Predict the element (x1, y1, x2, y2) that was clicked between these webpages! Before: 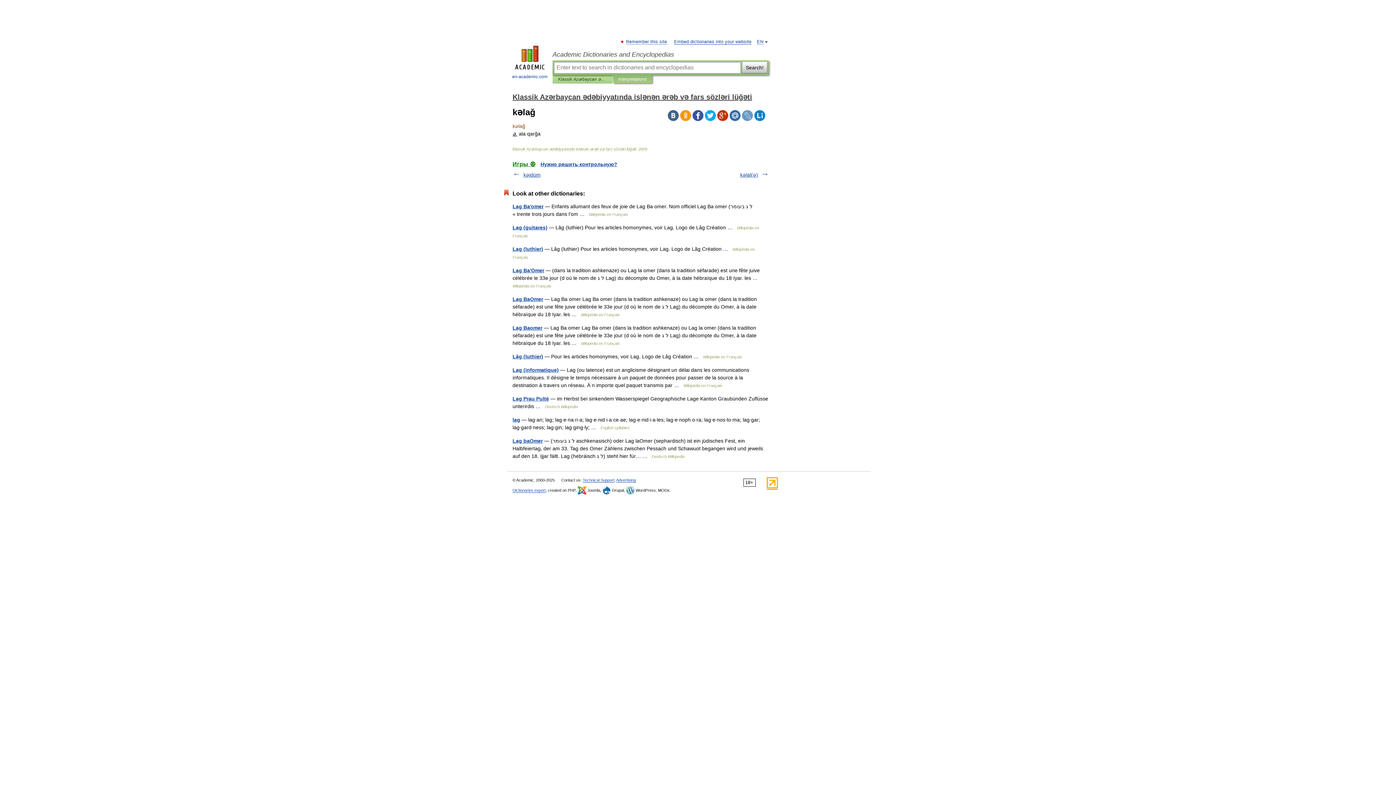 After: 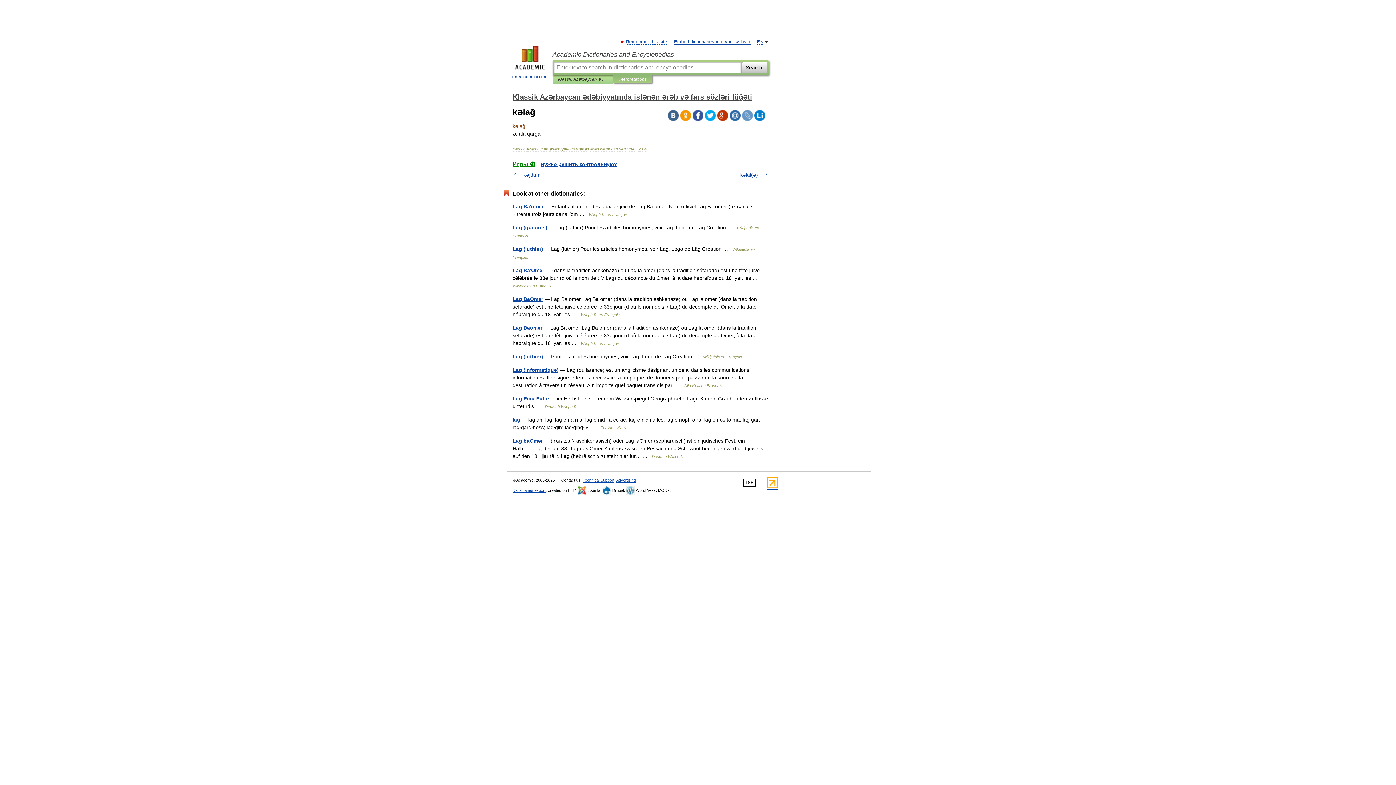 Action: bbox: (705, 110, 716, 121)